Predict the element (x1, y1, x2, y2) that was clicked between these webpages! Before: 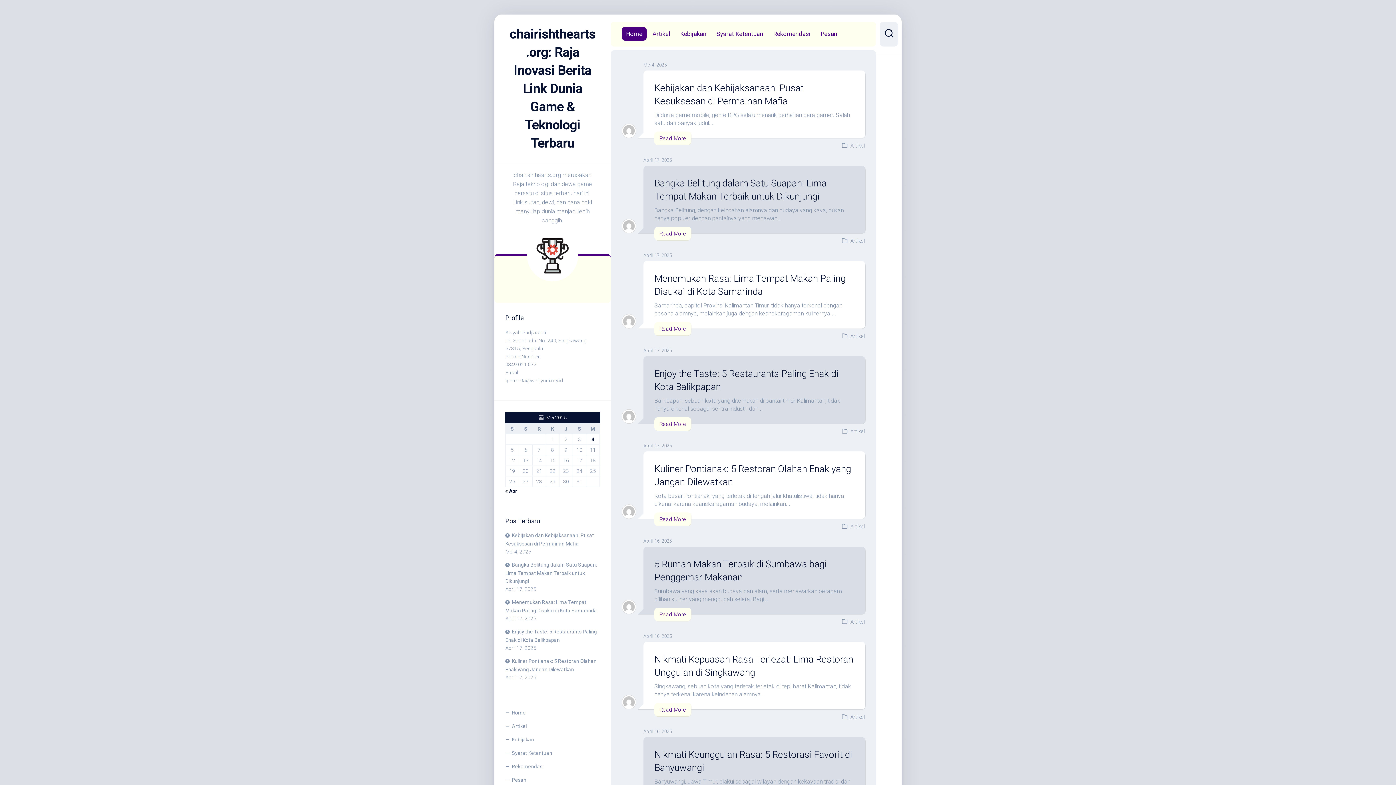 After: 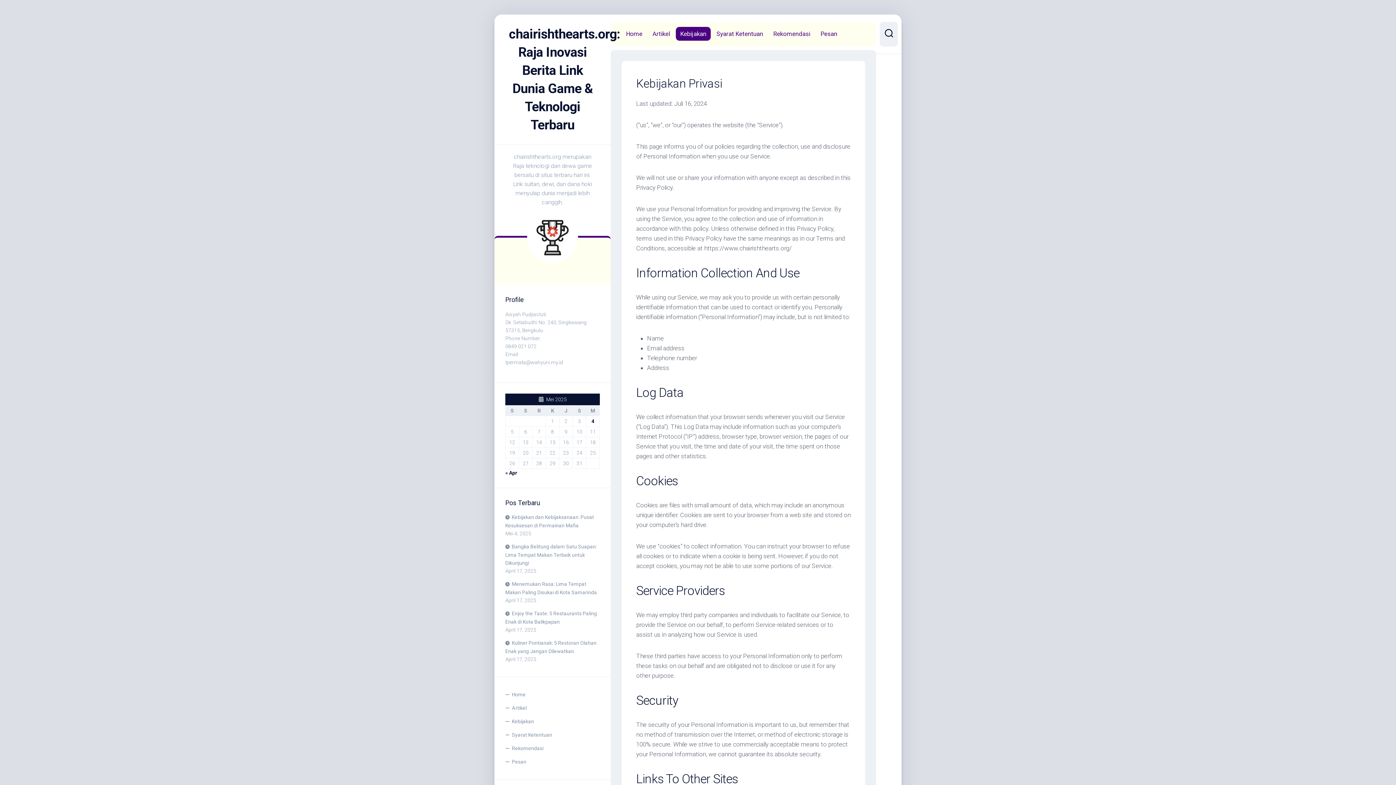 Action: bbox: (680, 29, 706, 37) label: Kebijakan